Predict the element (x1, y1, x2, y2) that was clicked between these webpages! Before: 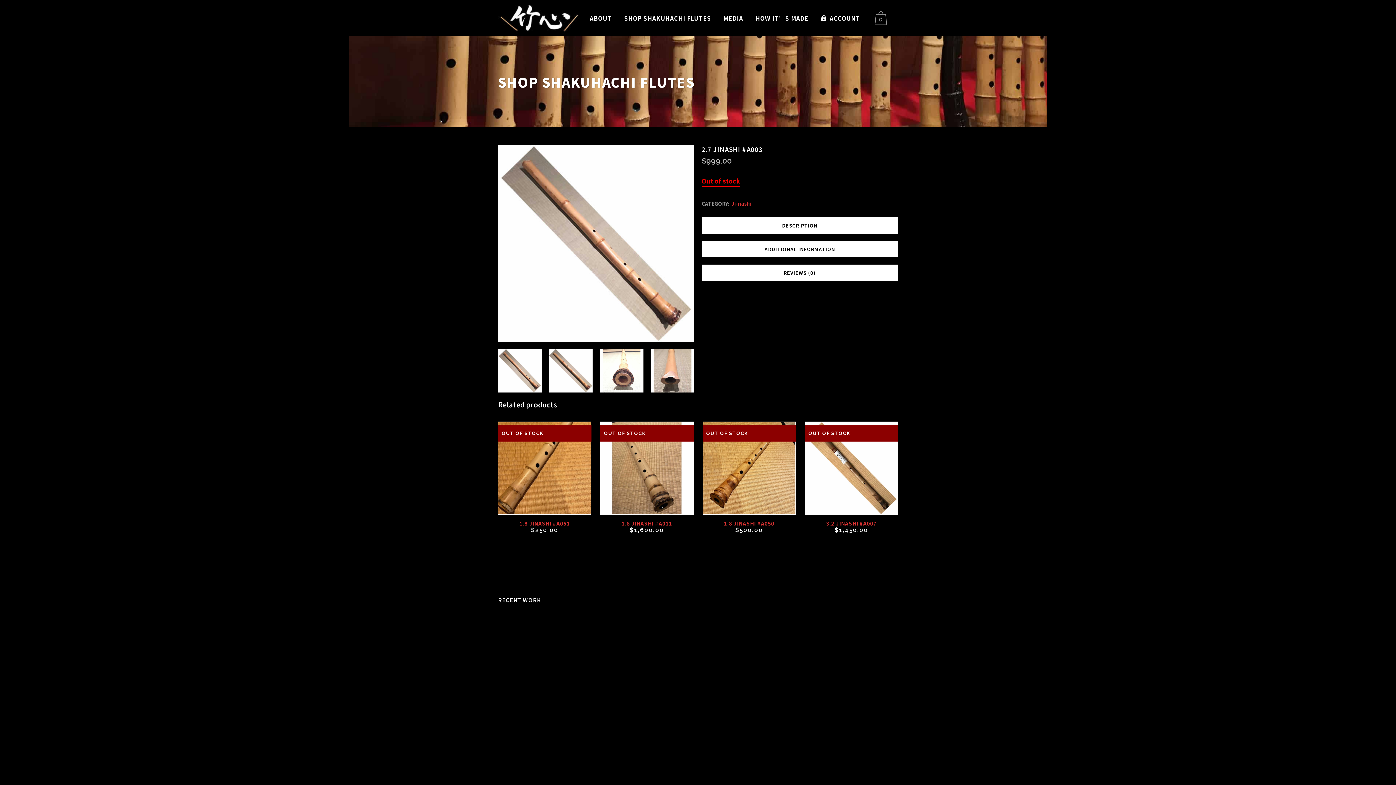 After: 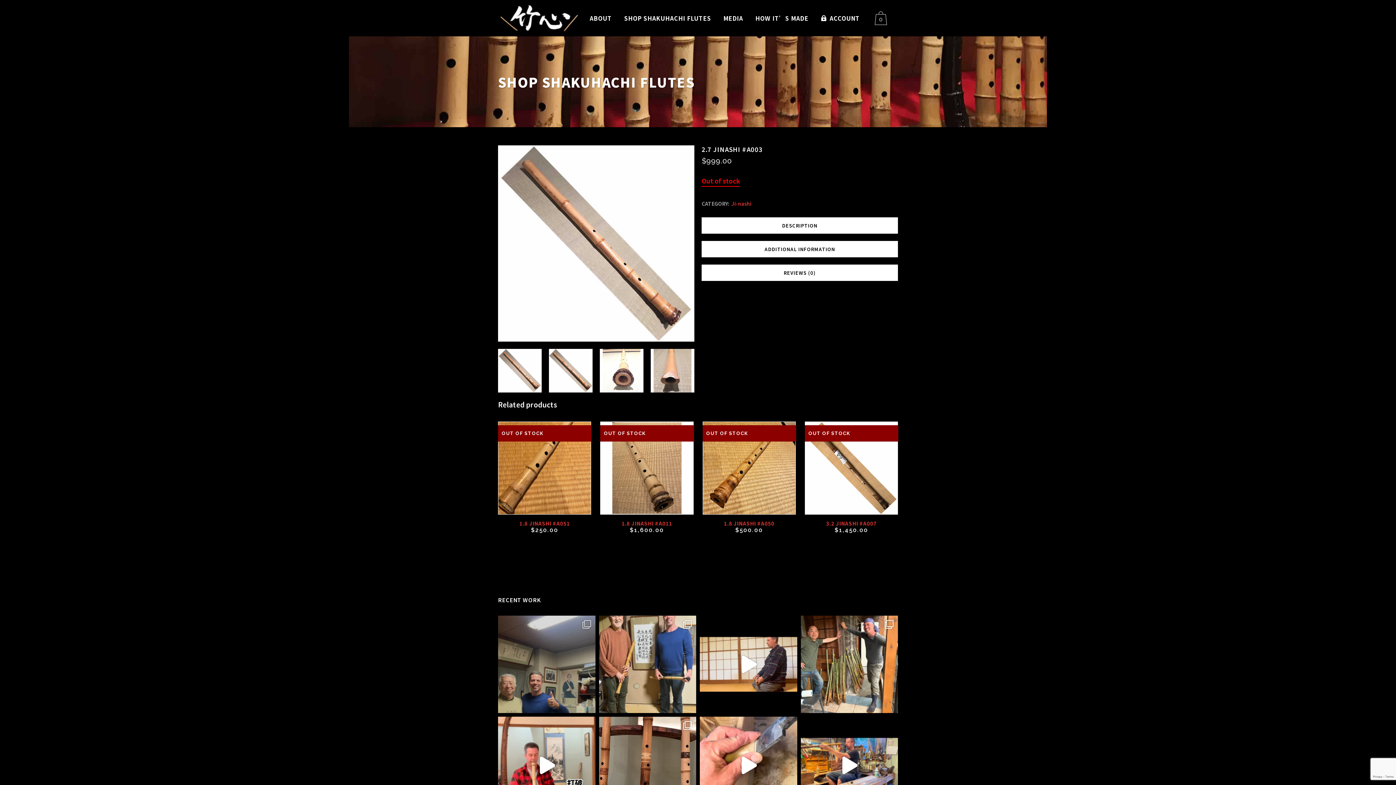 Action: bbox: (498, 616, 595, 670) label: Lesson with Furuya sensei